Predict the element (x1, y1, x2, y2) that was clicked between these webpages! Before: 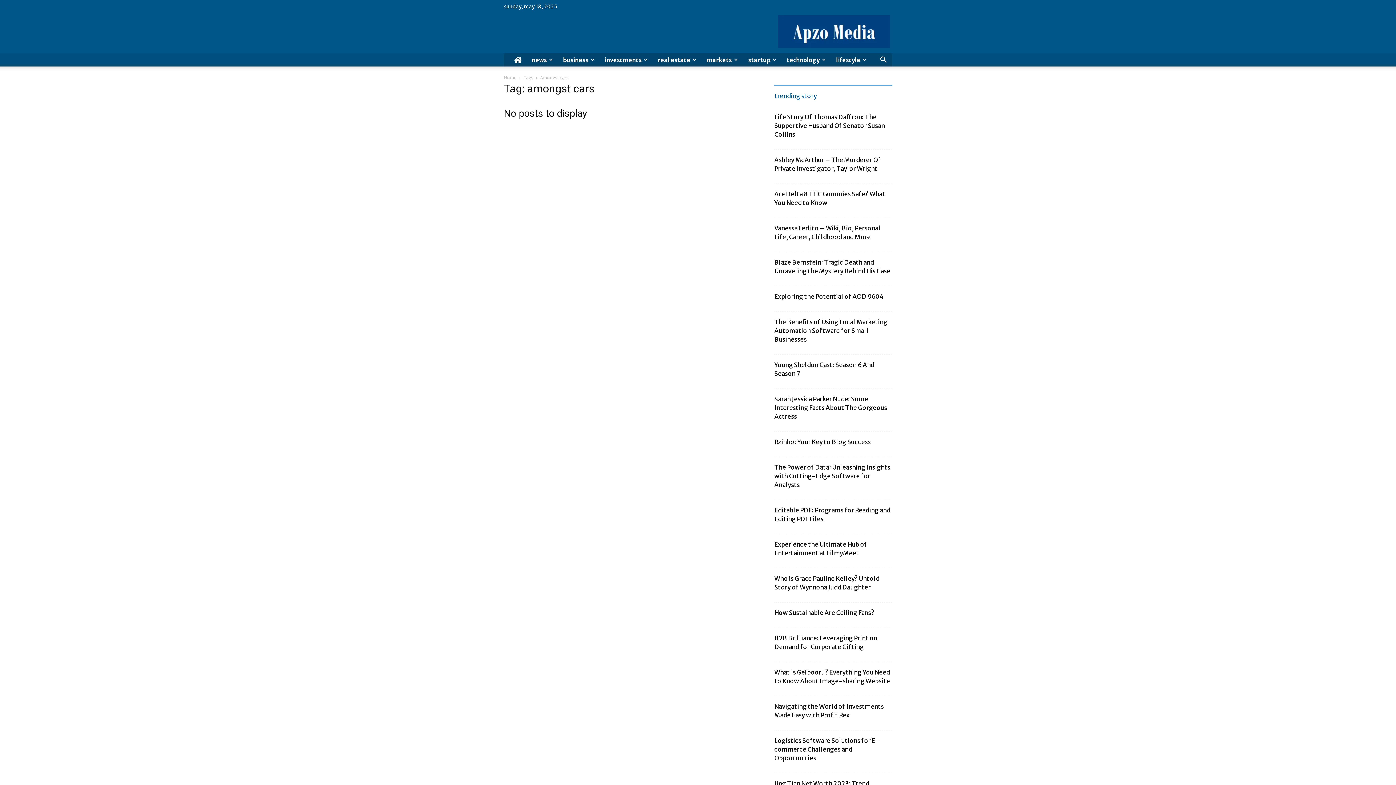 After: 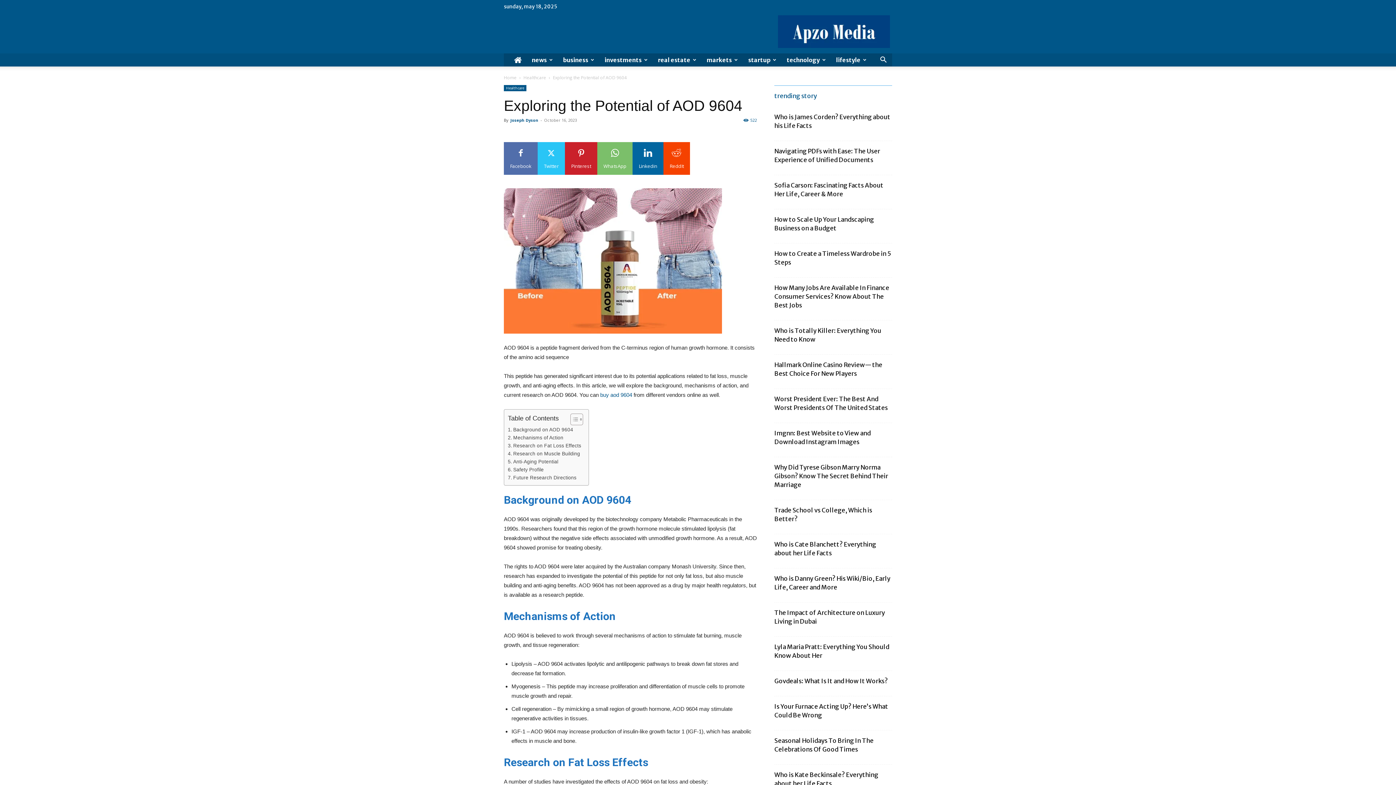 Action: bbox: (774, 292, 884, 300) label: Exploring the Potential of AOD 9604